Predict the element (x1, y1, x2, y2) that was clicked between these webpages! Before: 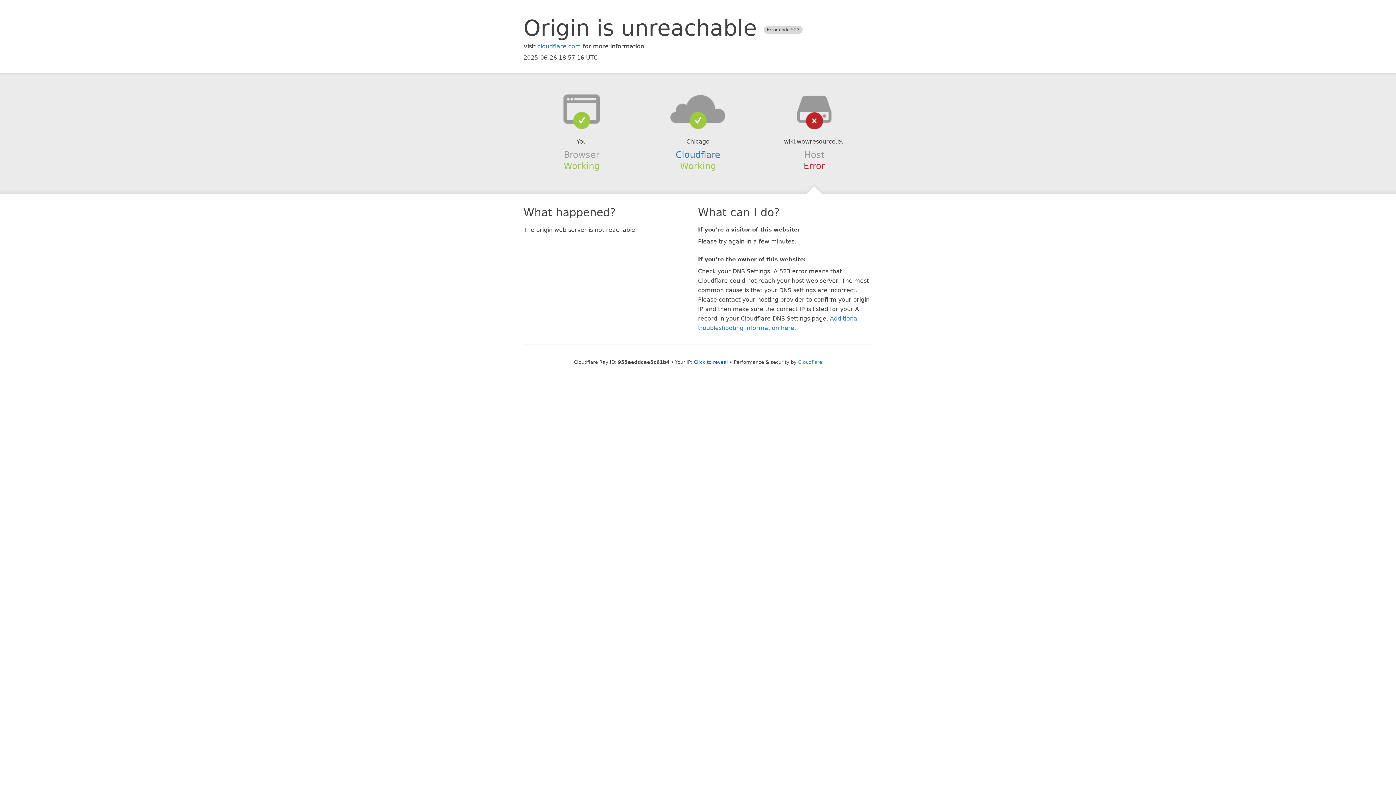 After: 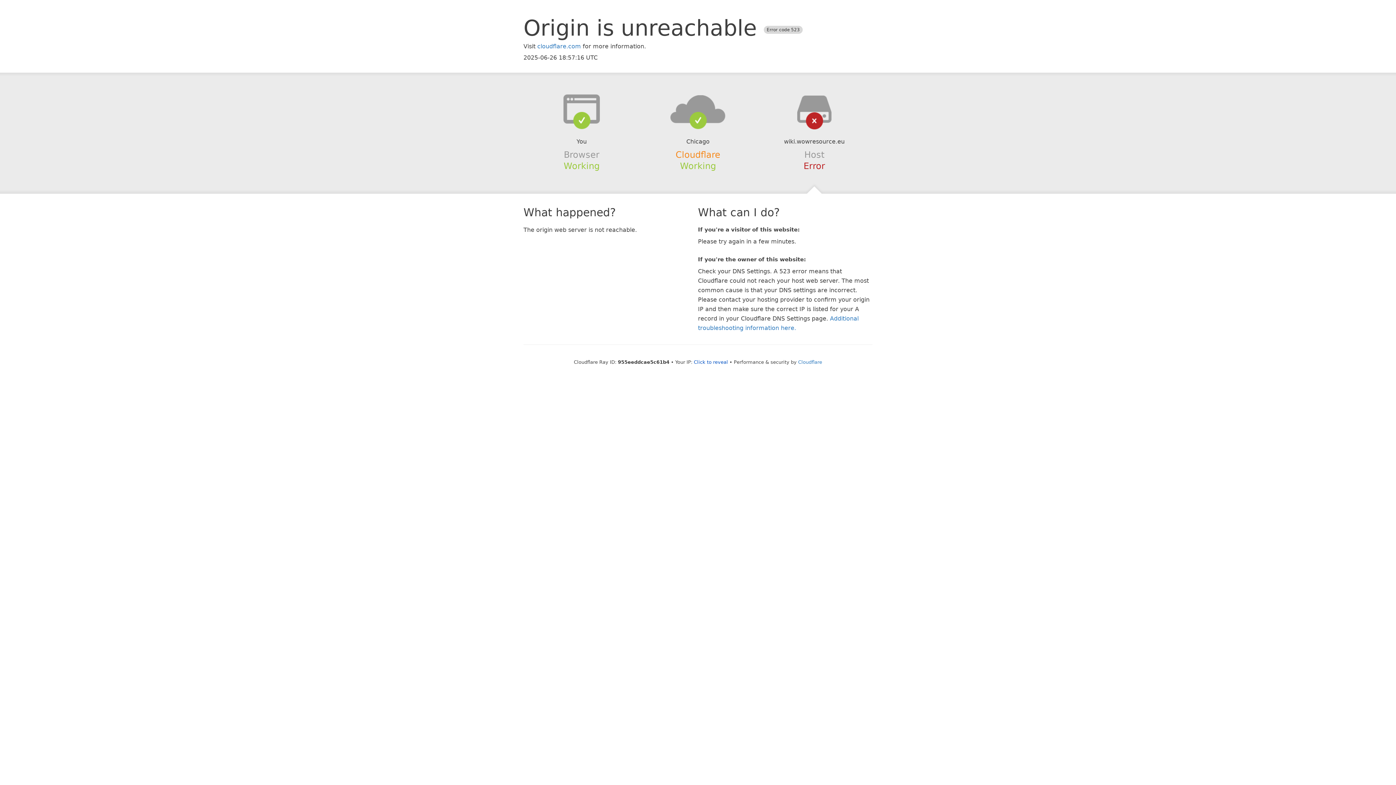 Action: label: Cloudflare bbox: (675, 149, 720, 159)